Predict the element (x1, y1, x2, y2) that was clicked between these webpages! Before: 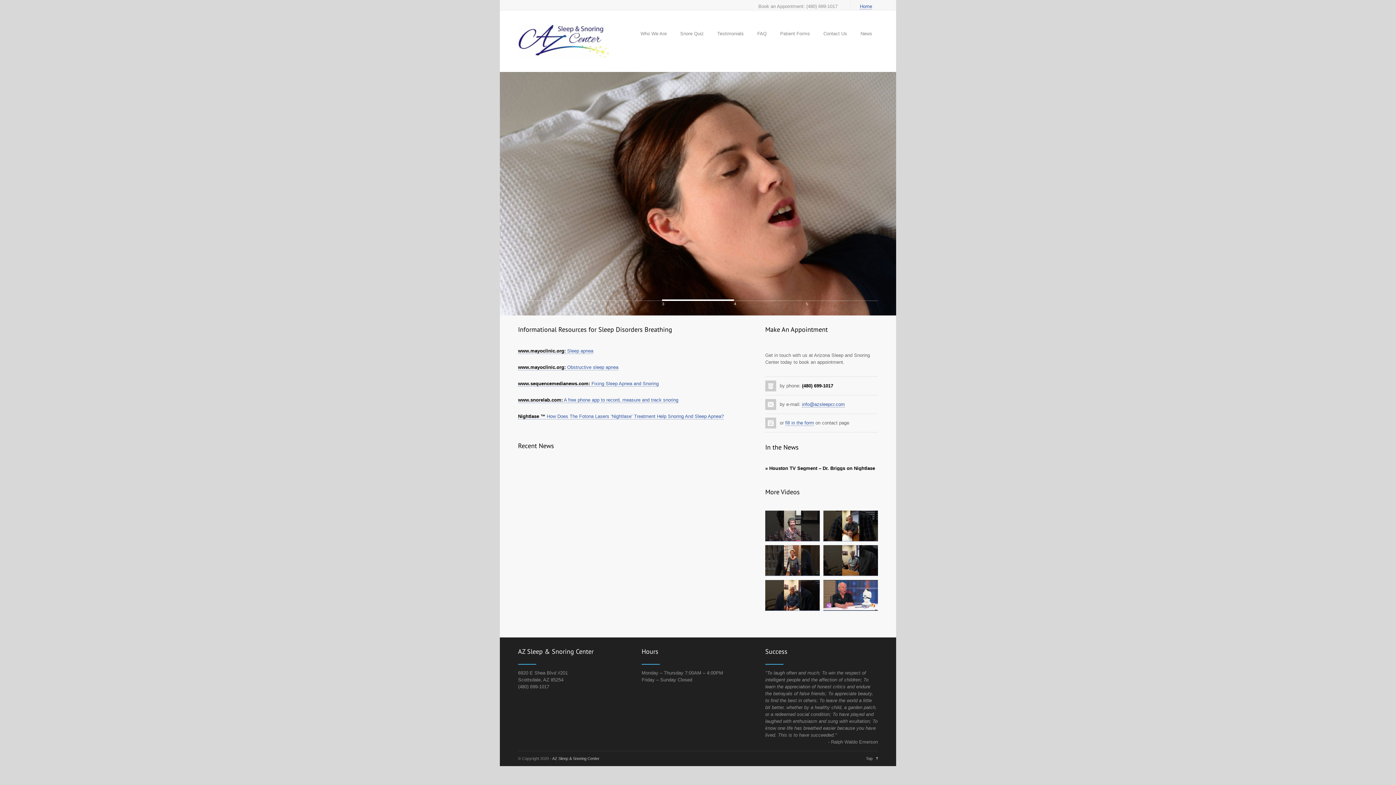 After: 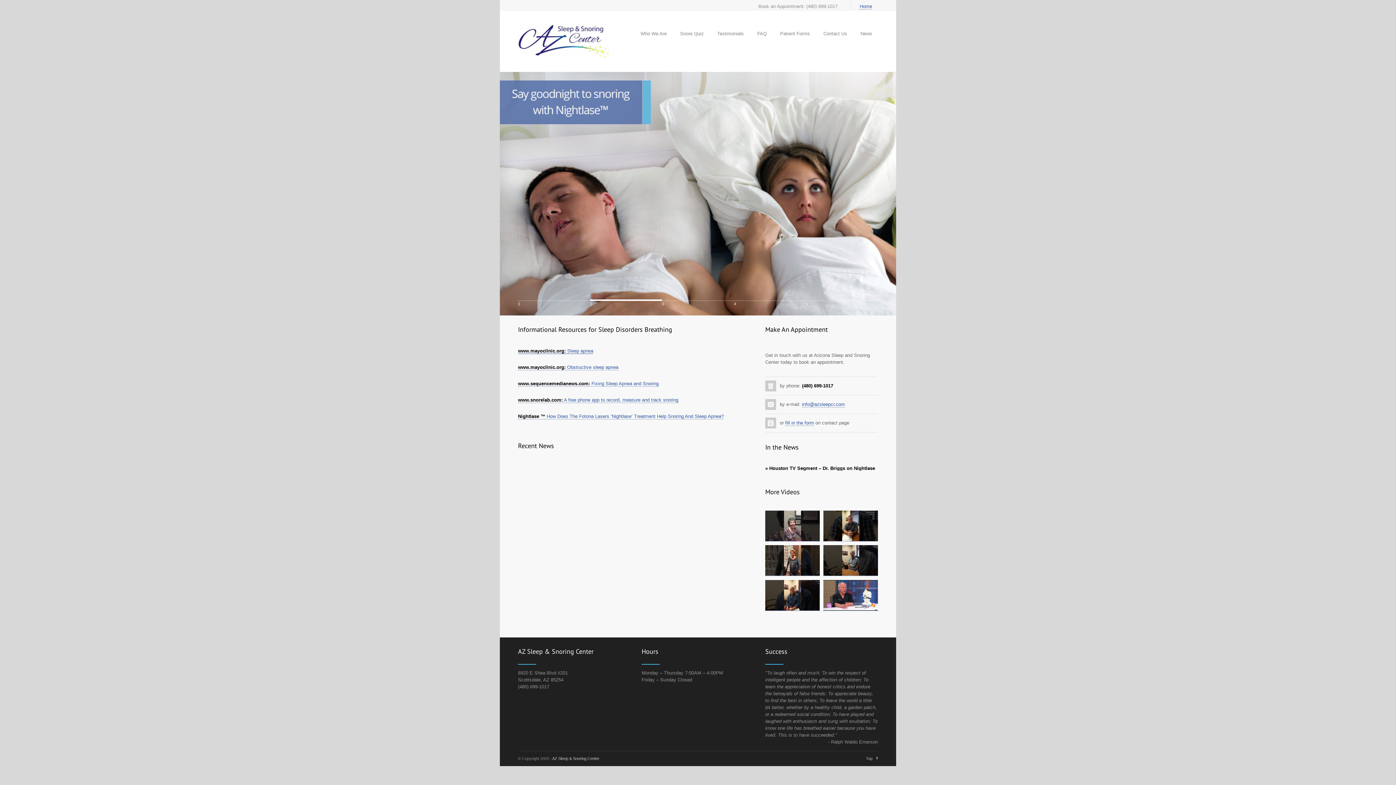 Action: bbox: (518, 348, 593, 354) label: www.mayoclinic.org: Sleep apnea